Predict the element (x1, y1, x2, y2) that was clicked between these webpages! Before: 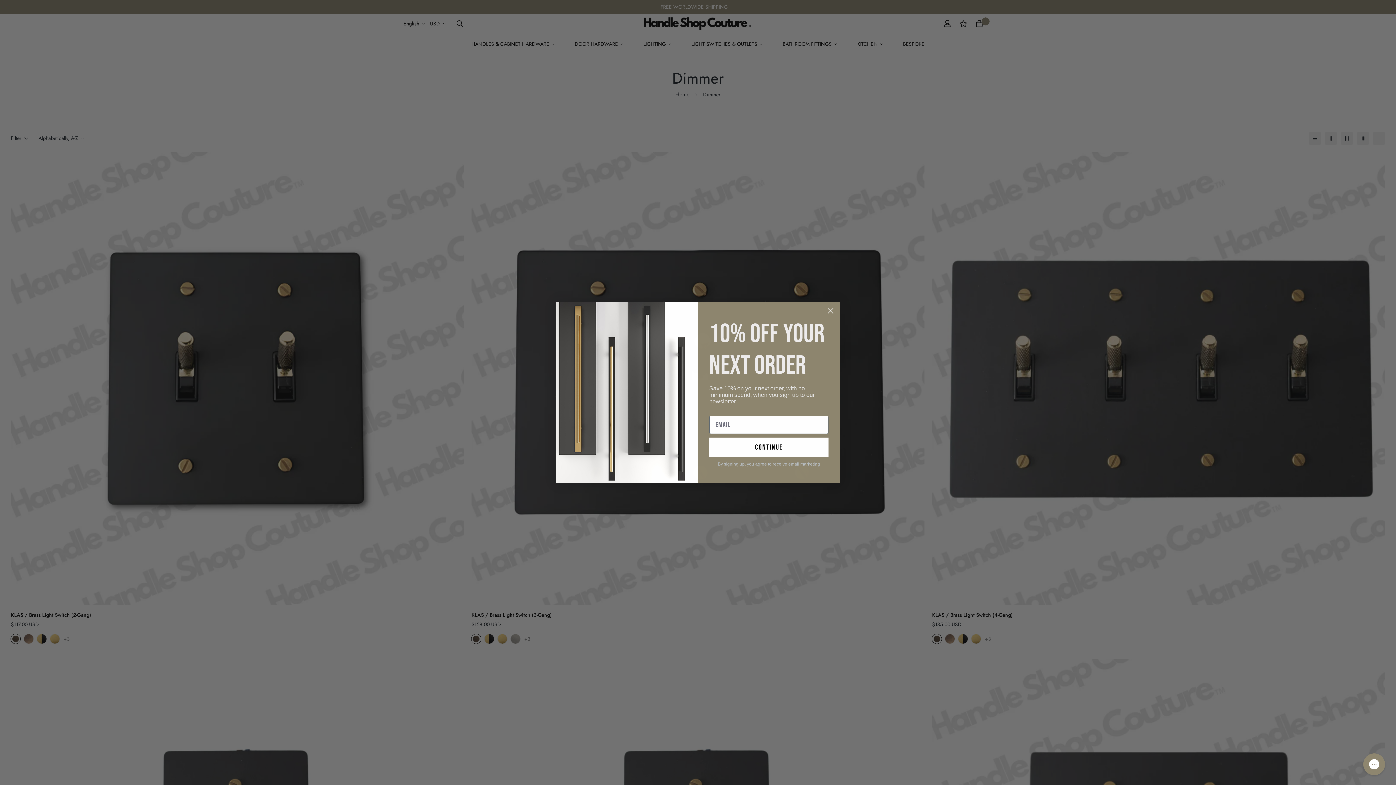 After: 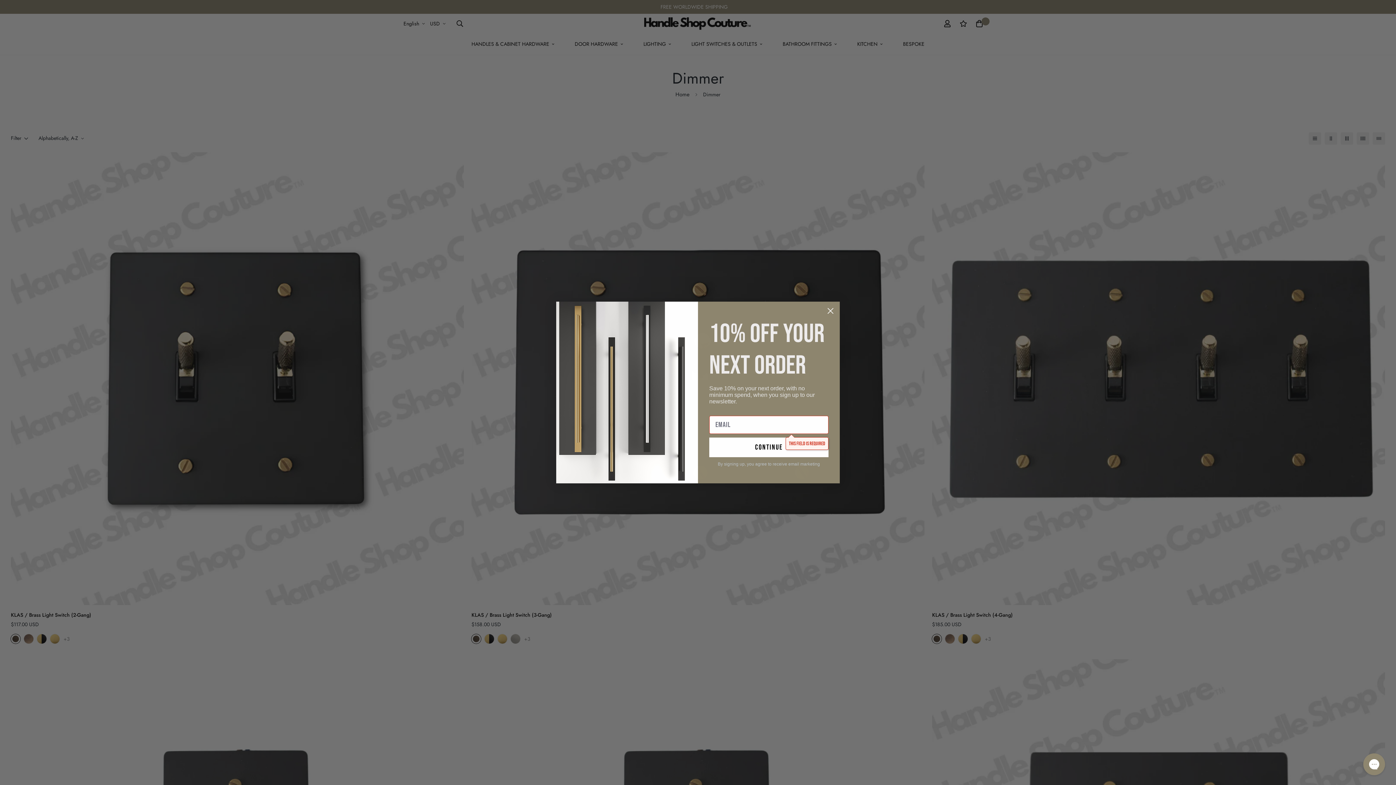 Action: bbox: (709, 437, 828, 457) label: continue